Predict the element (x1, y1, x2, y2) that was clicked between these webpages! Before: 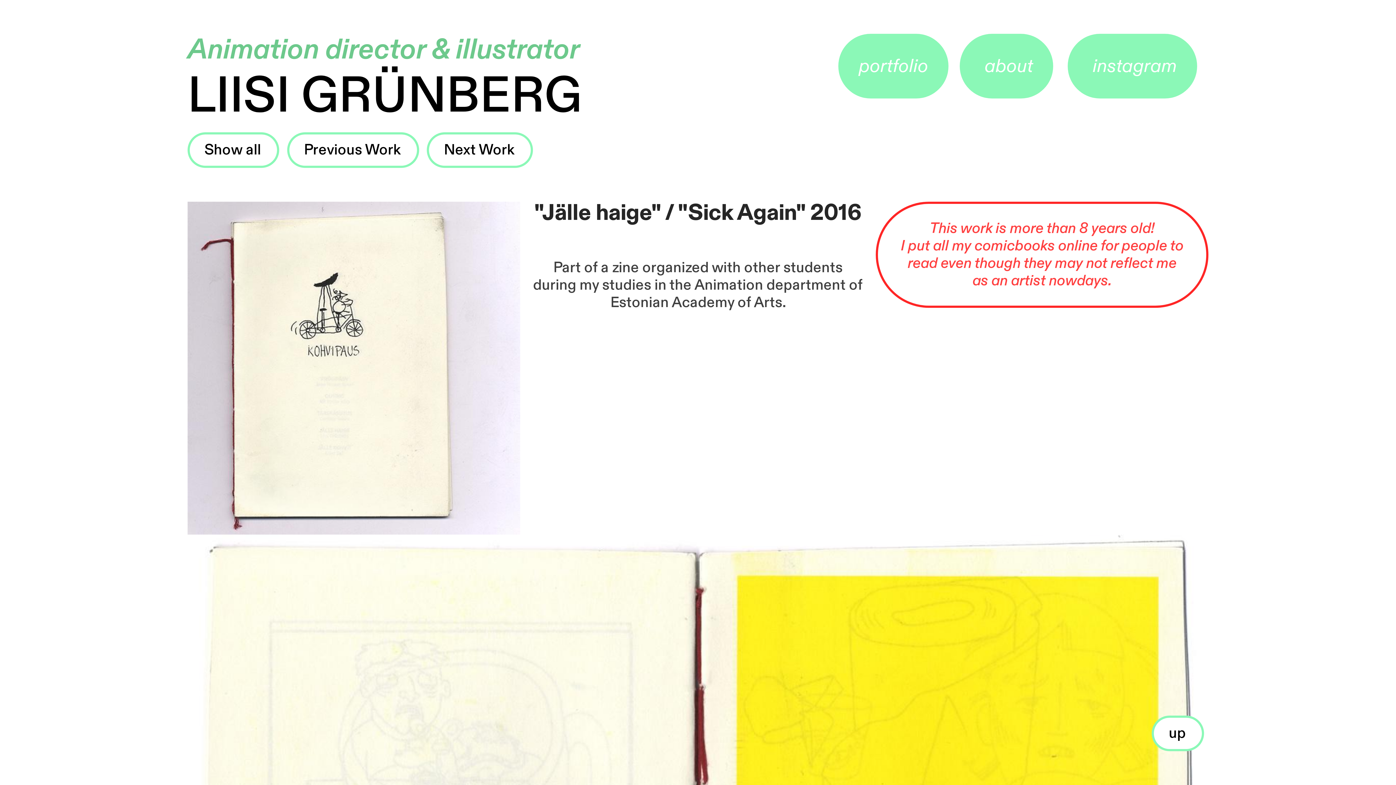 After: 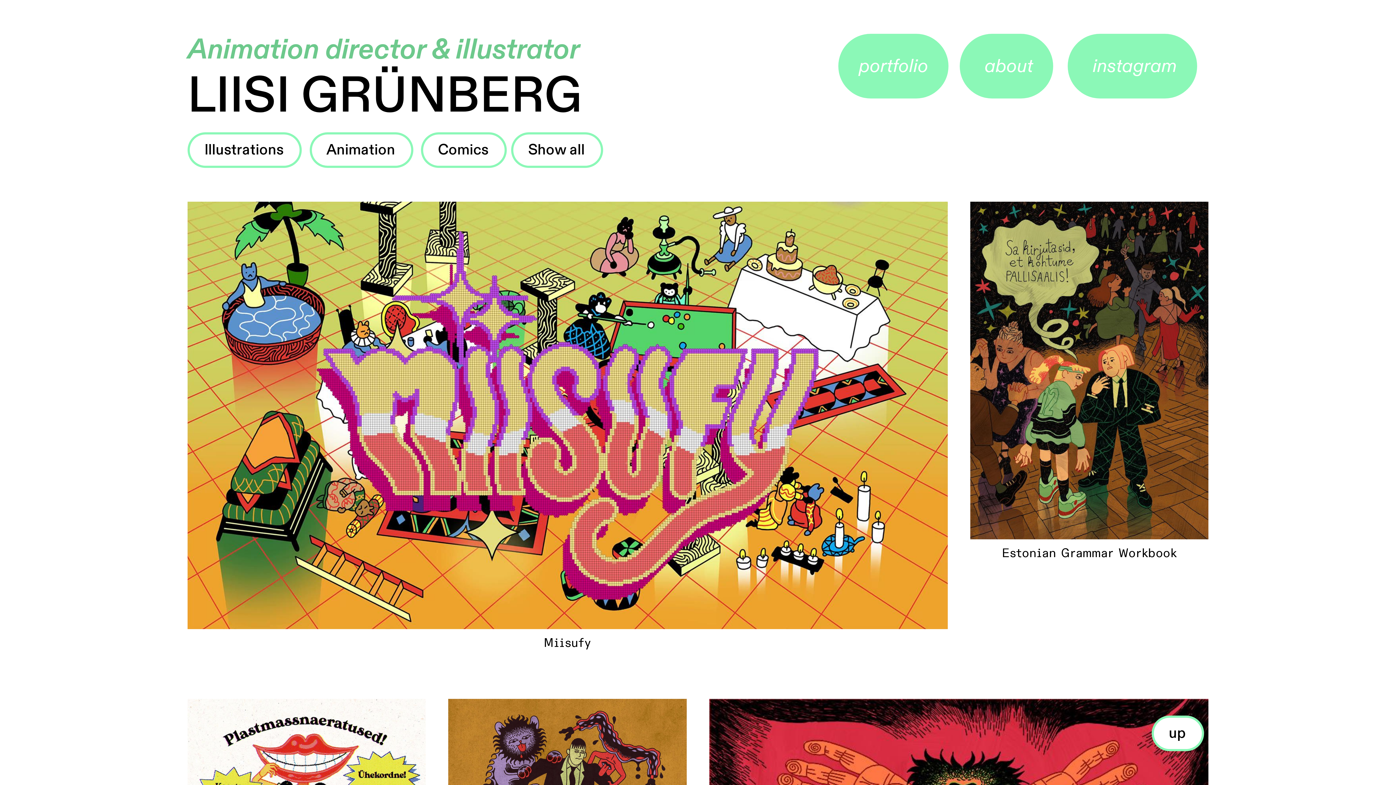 Action: label: LIISI GRÜNBERG bbox: (187, 66, 686, 126)